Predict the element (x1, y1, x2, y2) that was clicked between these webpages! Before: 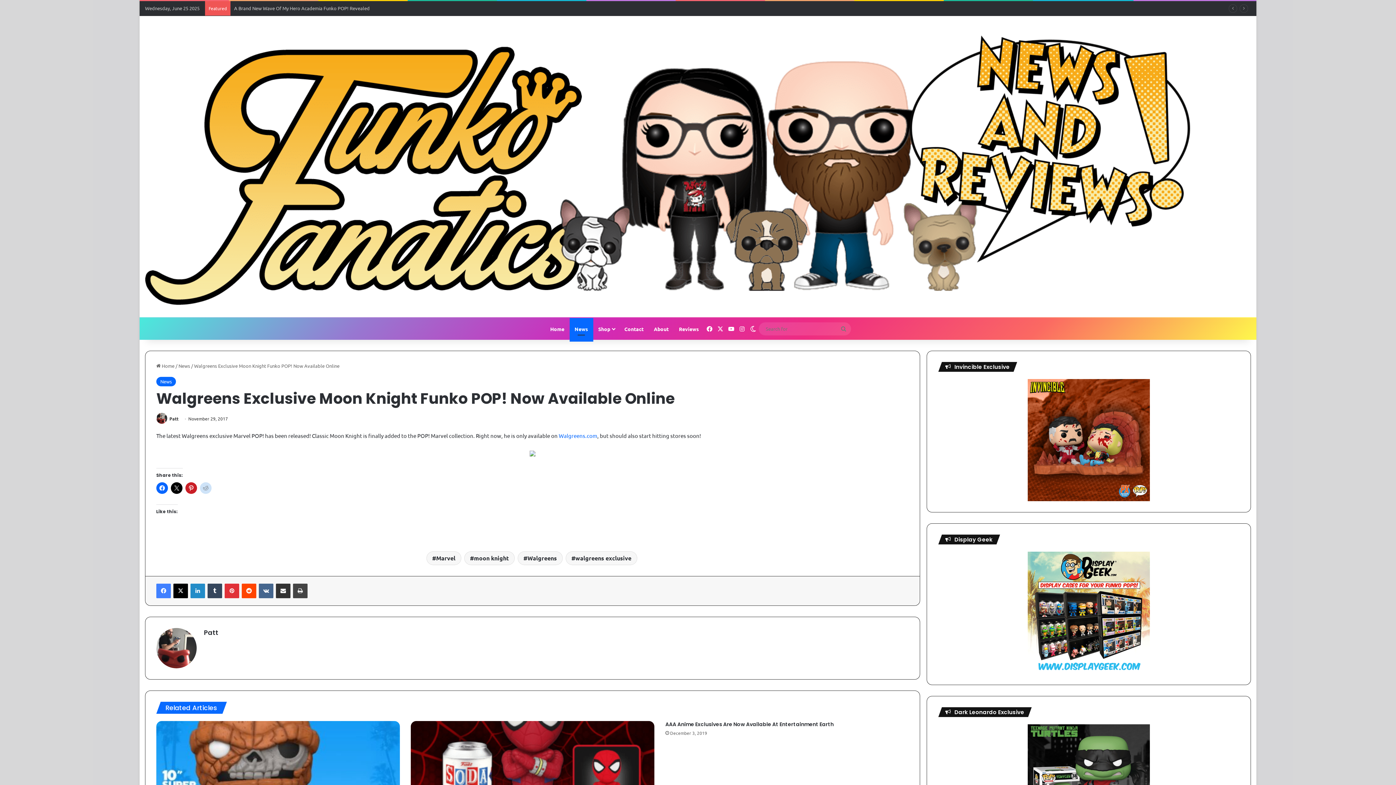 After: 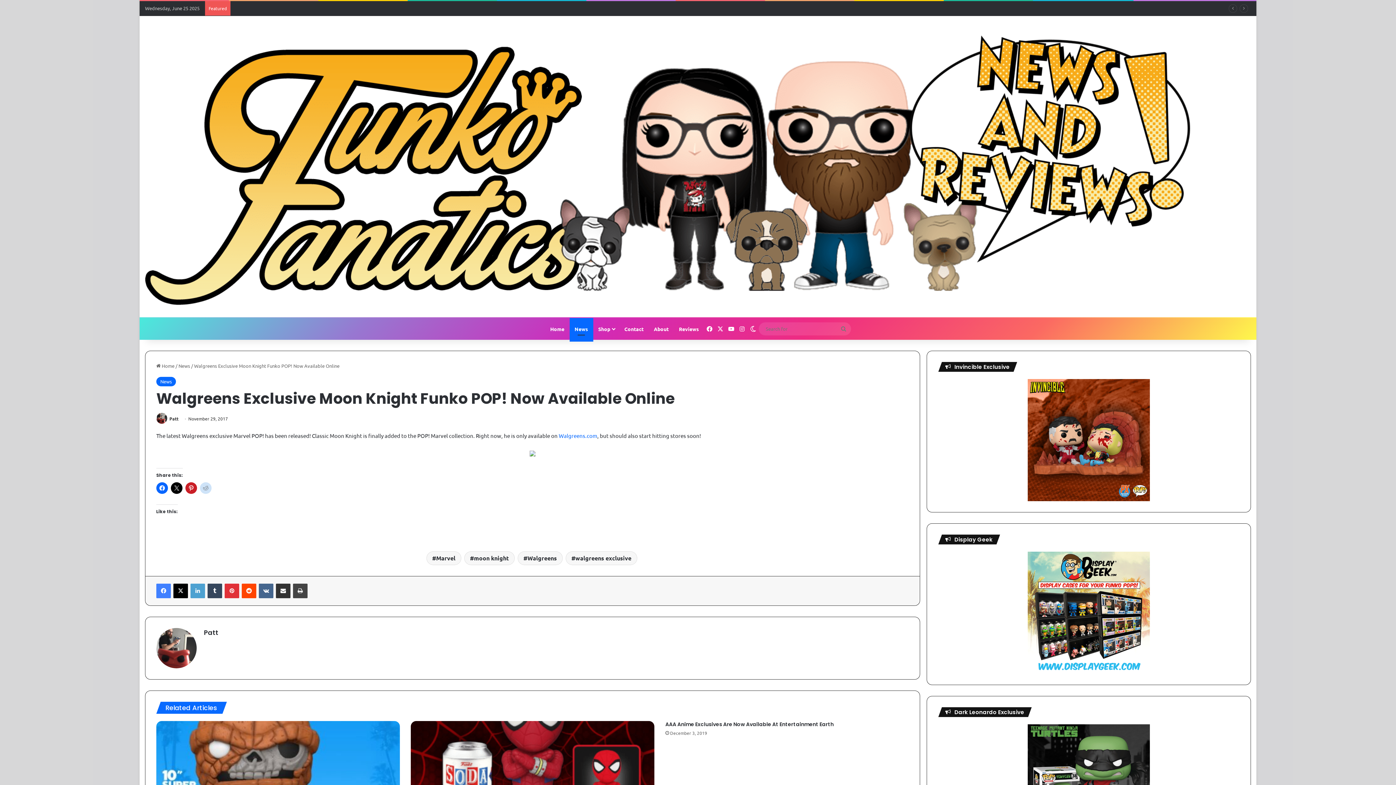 Action: bbox: (190, 584, 205, 598) label: LinkedIn